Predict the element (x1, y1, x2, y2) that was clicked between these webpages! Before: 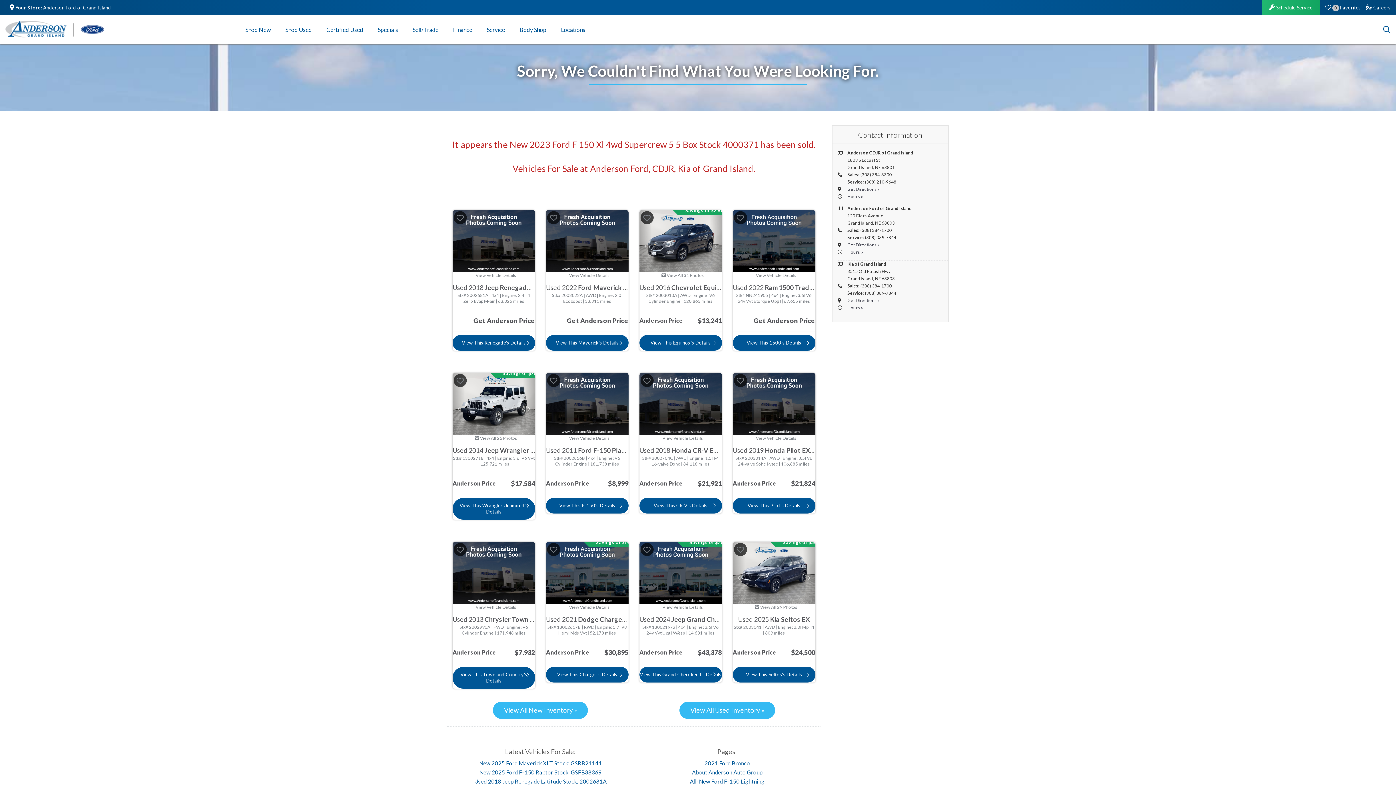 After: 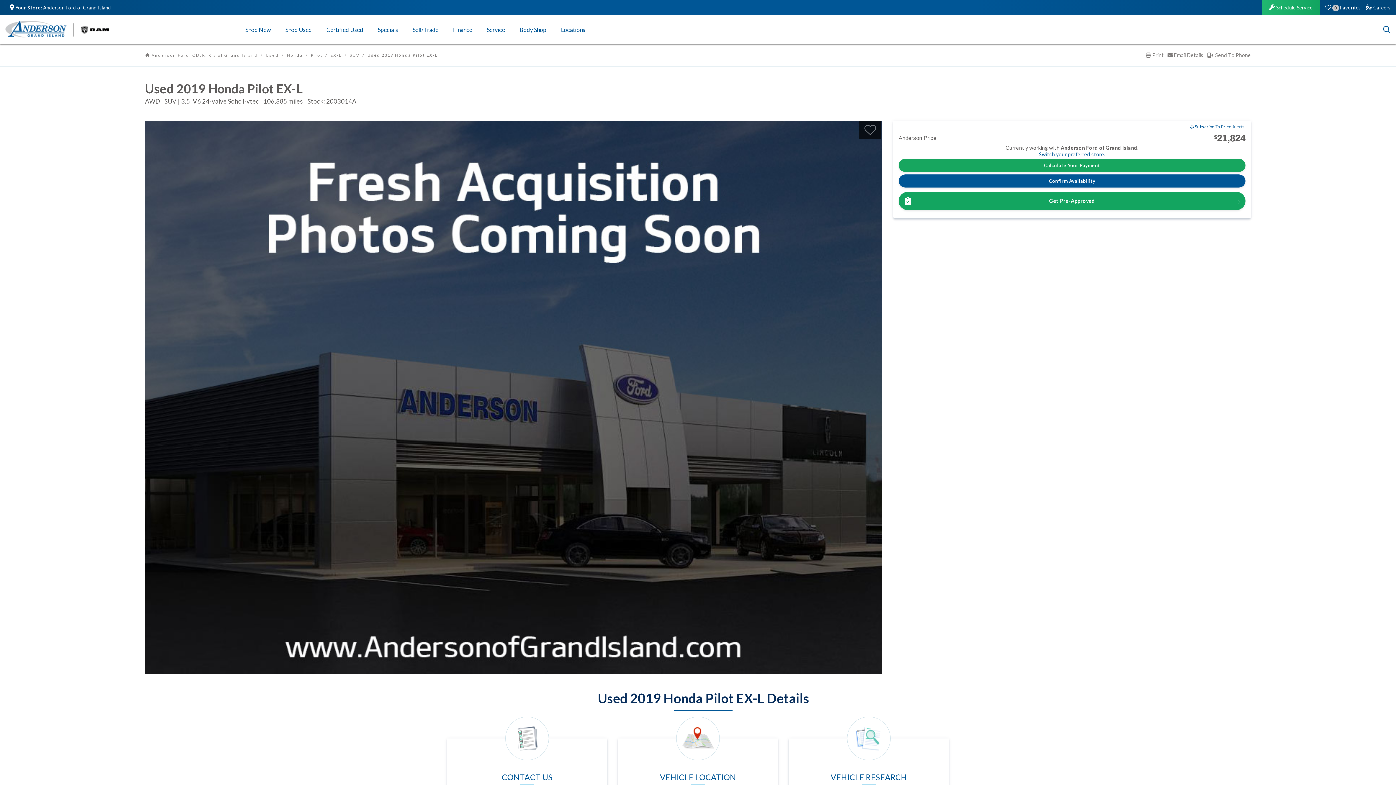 Action: bbox: (732, 400, 815, 406)